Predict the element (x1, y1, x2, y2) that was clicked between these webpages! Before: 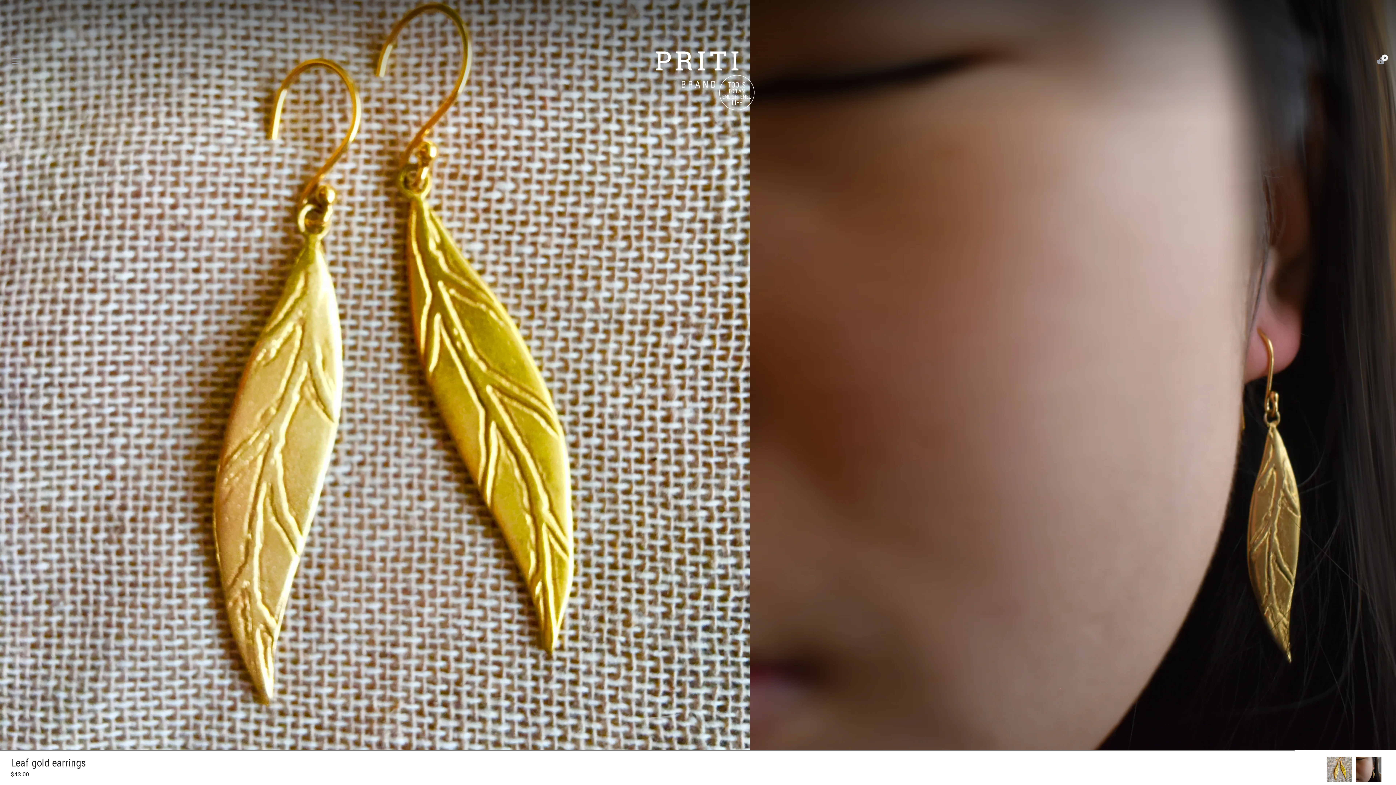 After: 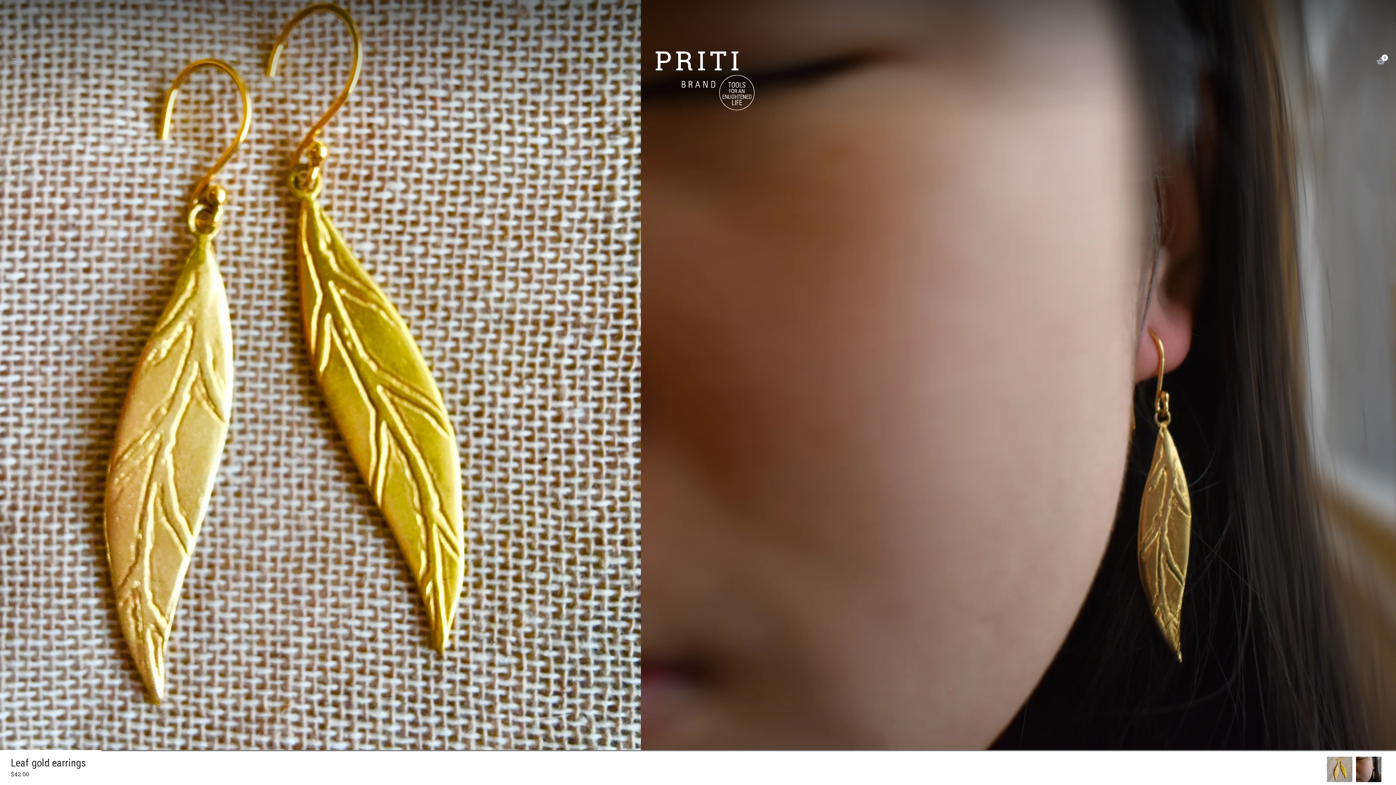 Action: bbox: (1356, 757, 1381, 782)